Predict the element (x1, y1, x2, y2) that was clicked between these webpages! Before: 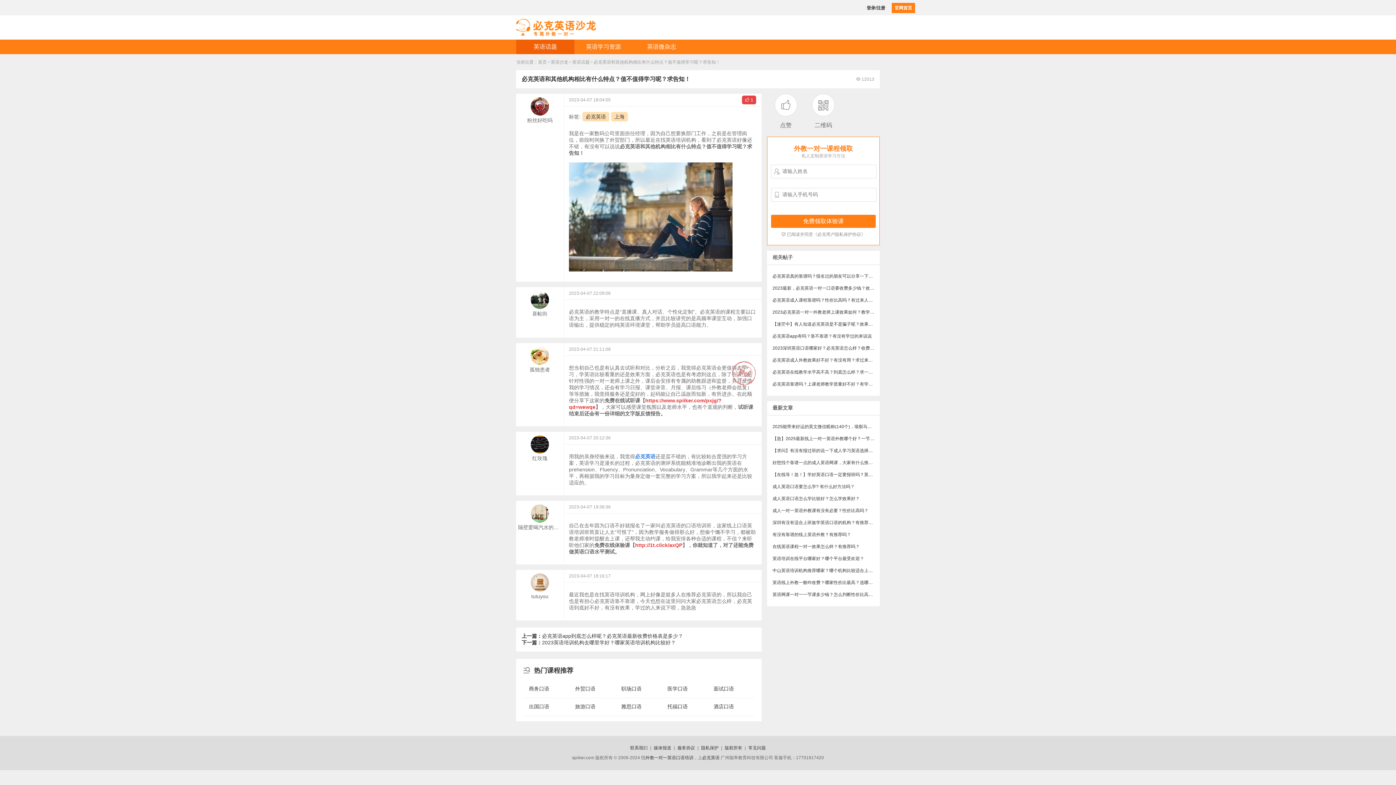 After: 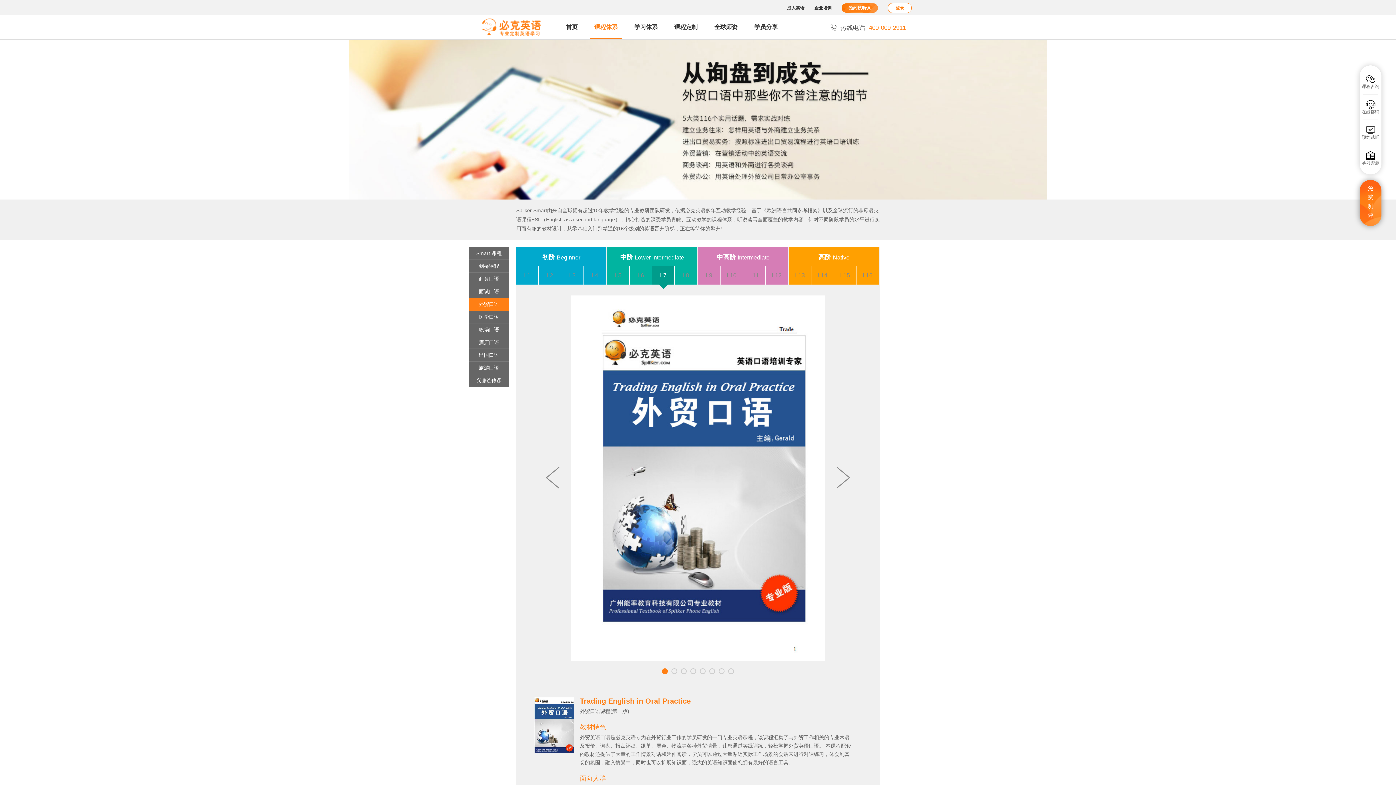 Action: bbox: (569, 686, 616, 692) label: 外贸口语